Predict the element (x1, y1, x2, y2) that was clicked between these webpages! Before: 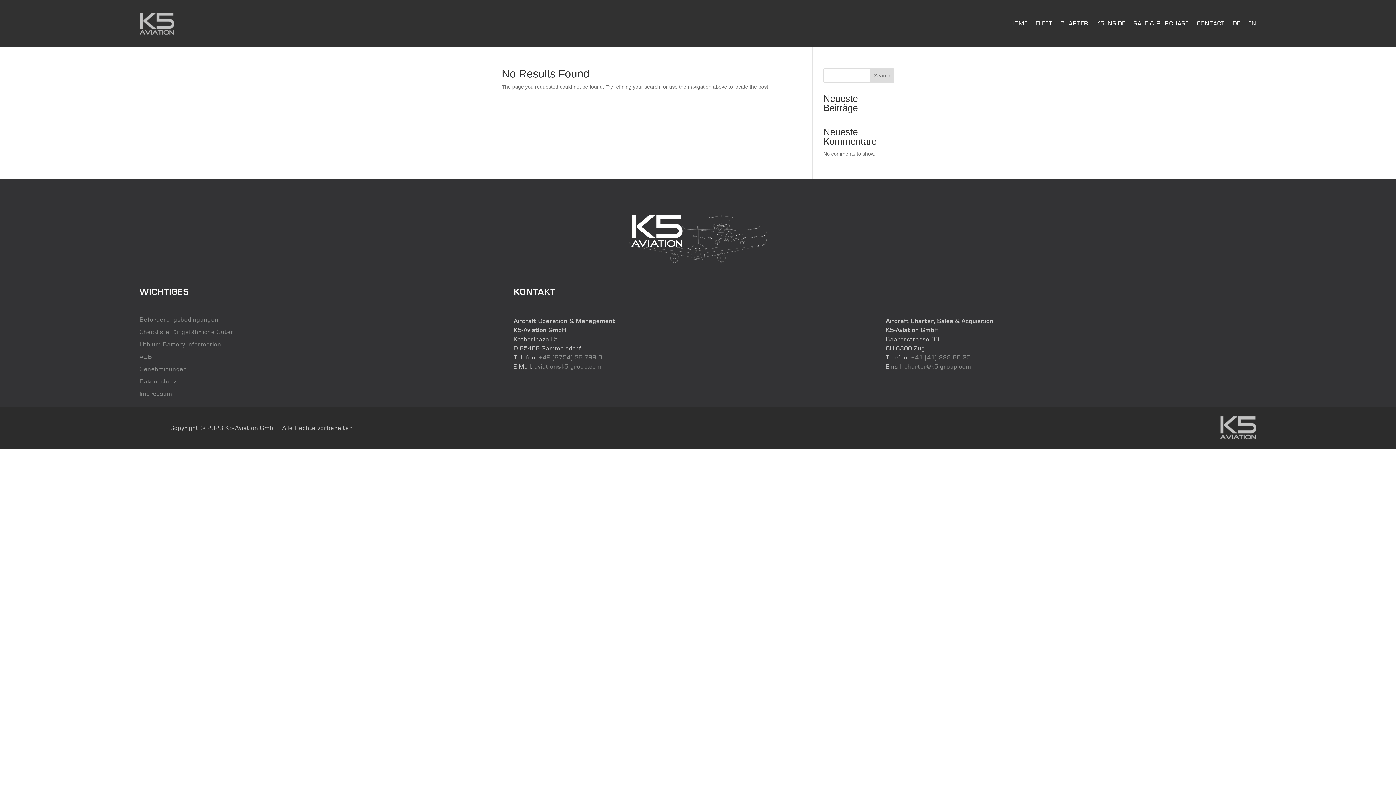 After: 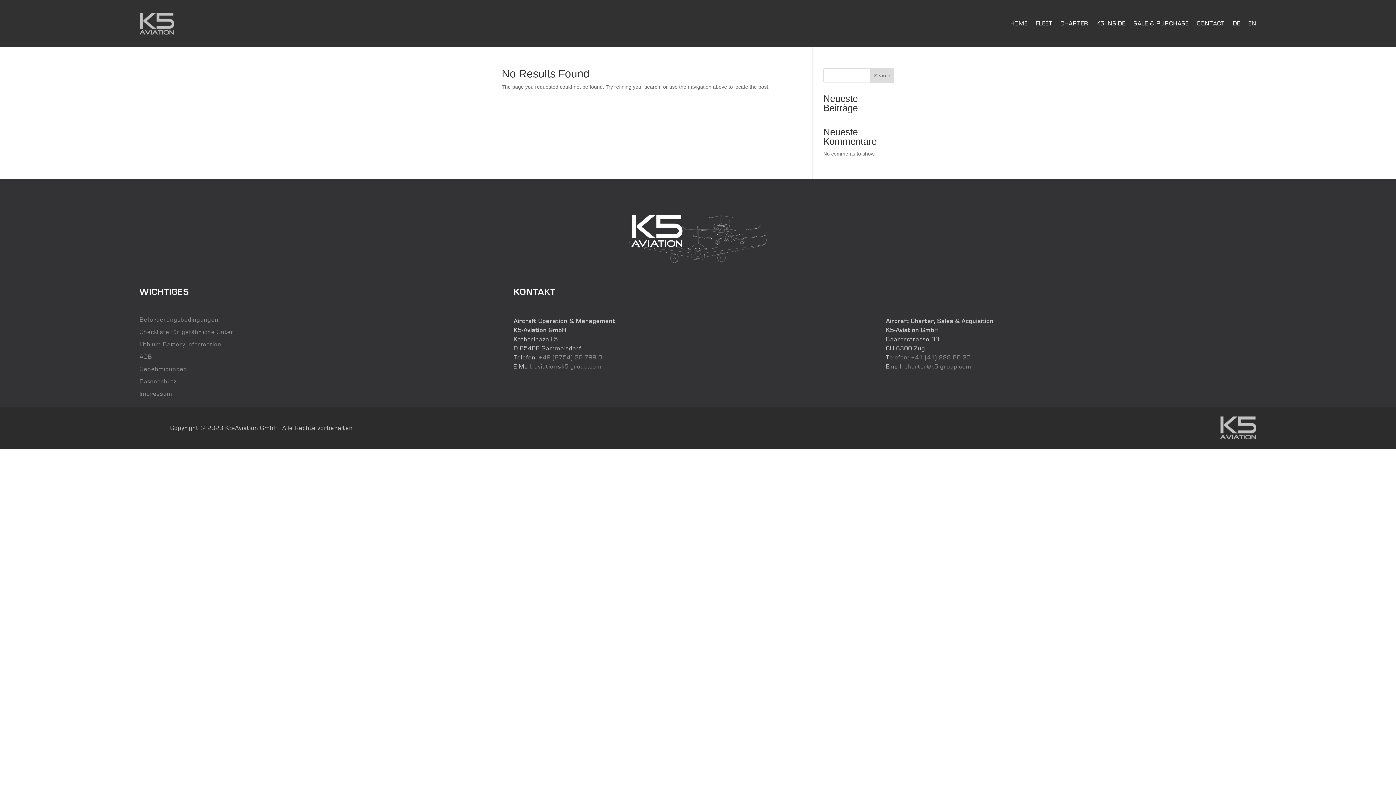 Action: bbox: (139, 329, 233, 335) label: Checkliste für gefährliche Güter